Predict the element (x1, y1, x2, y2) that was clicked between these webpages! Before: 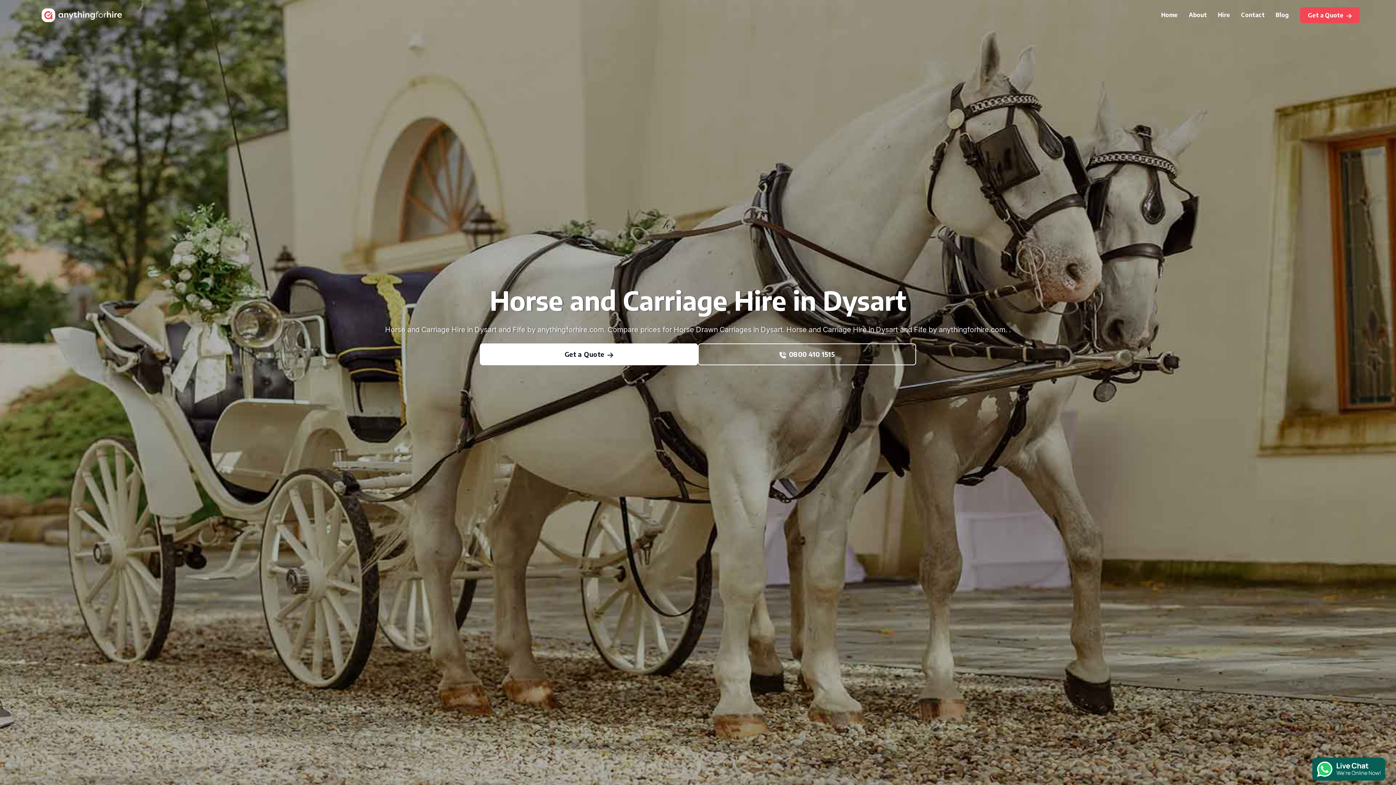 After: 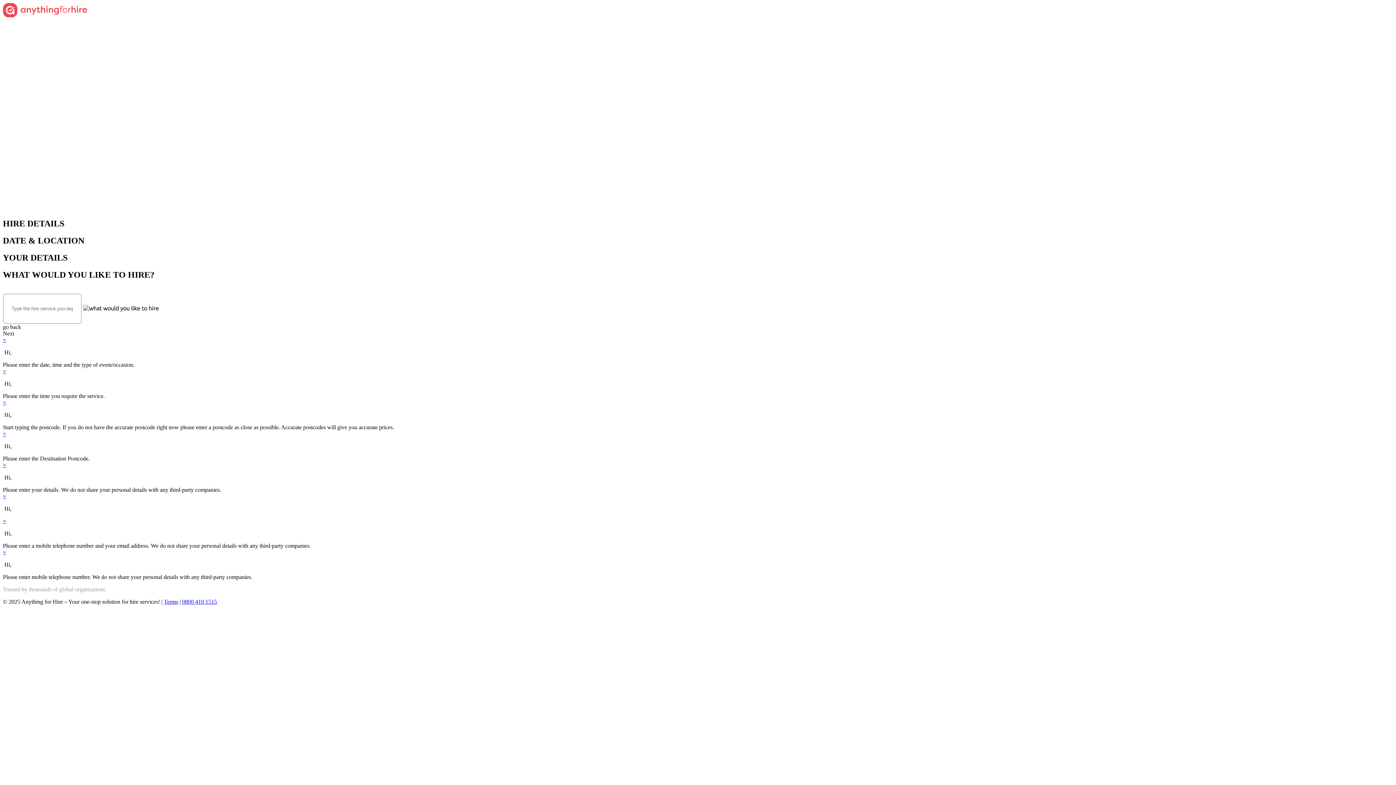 Action: bbox: (480, 343, 698, 365) label: Get a Quote